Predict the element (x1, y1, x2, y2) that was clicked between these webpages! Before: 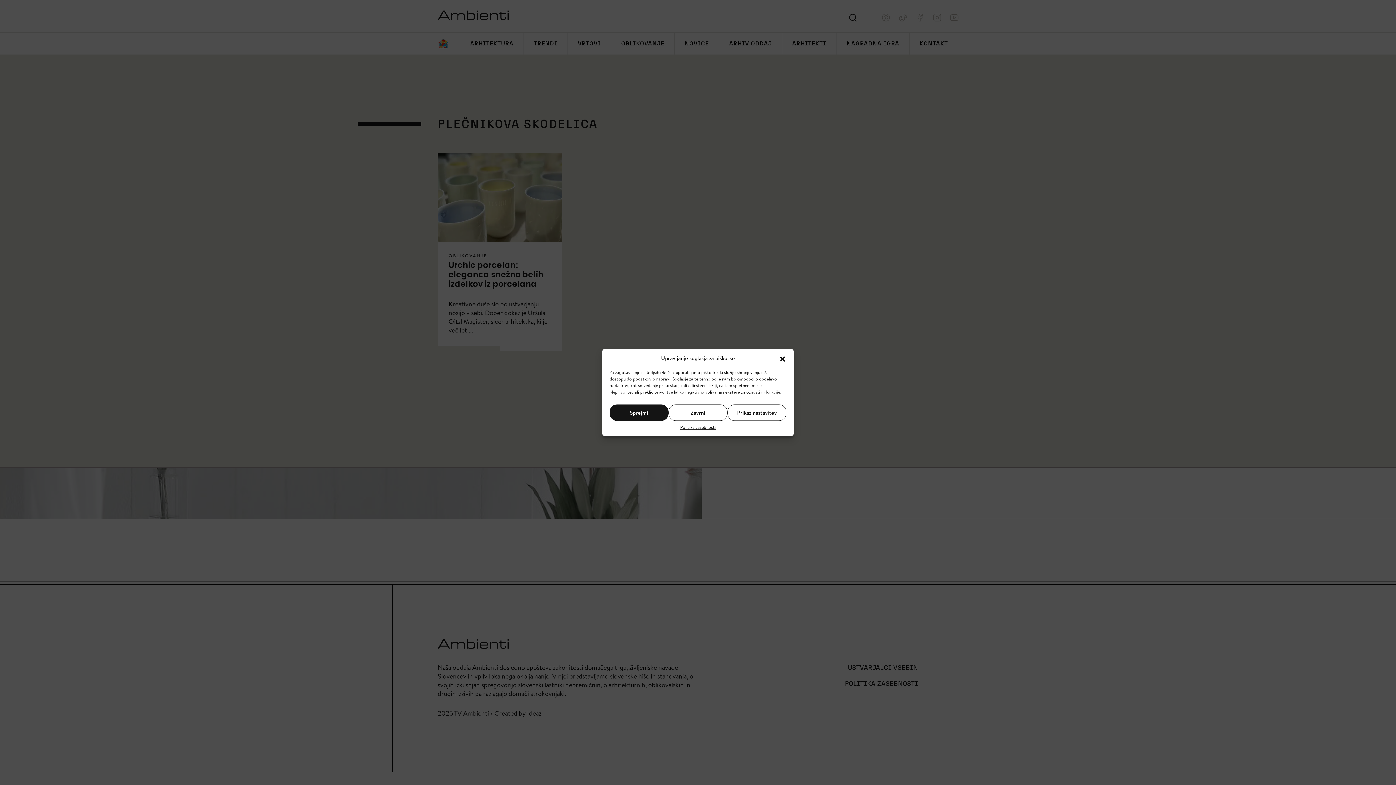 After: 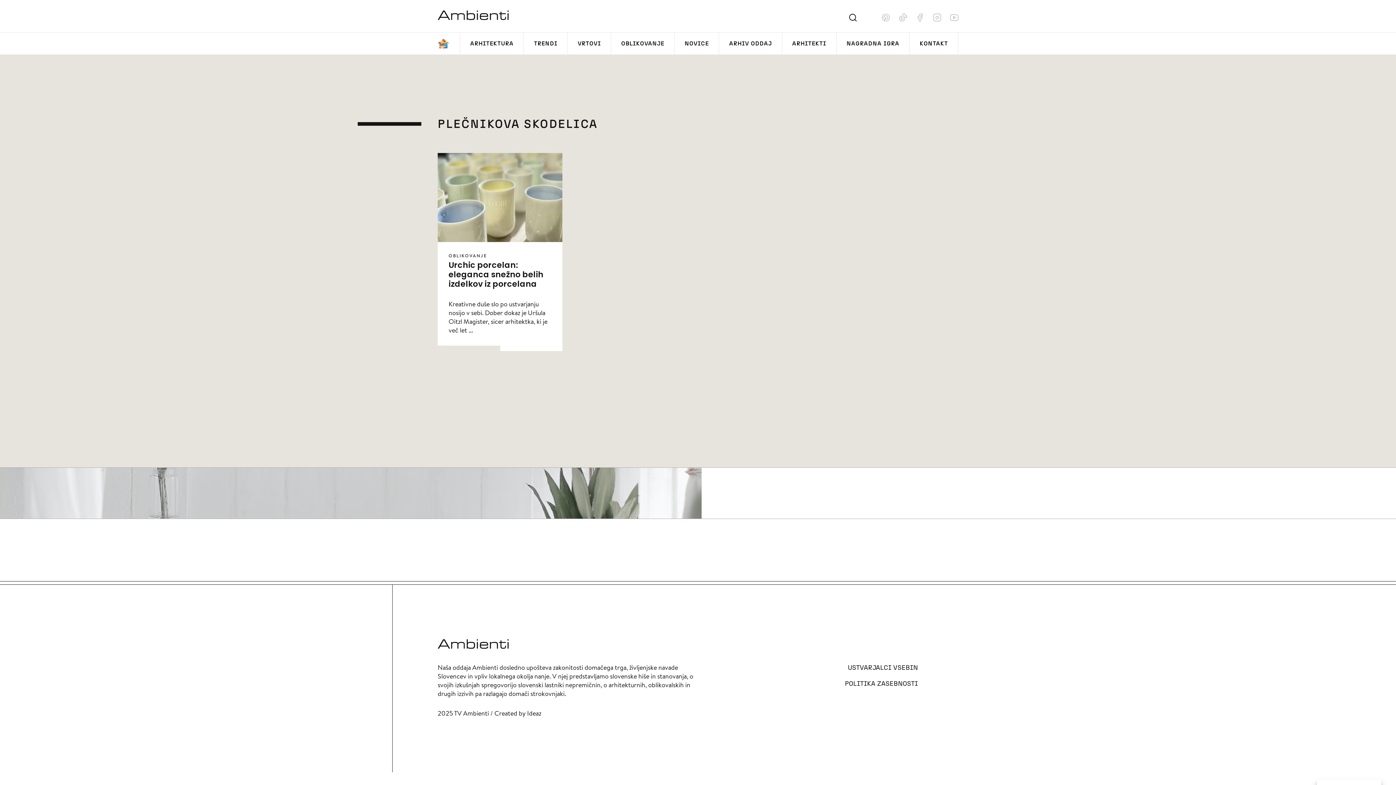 Action: label: Zapri okno bbox: (779, 354, 786, 362)